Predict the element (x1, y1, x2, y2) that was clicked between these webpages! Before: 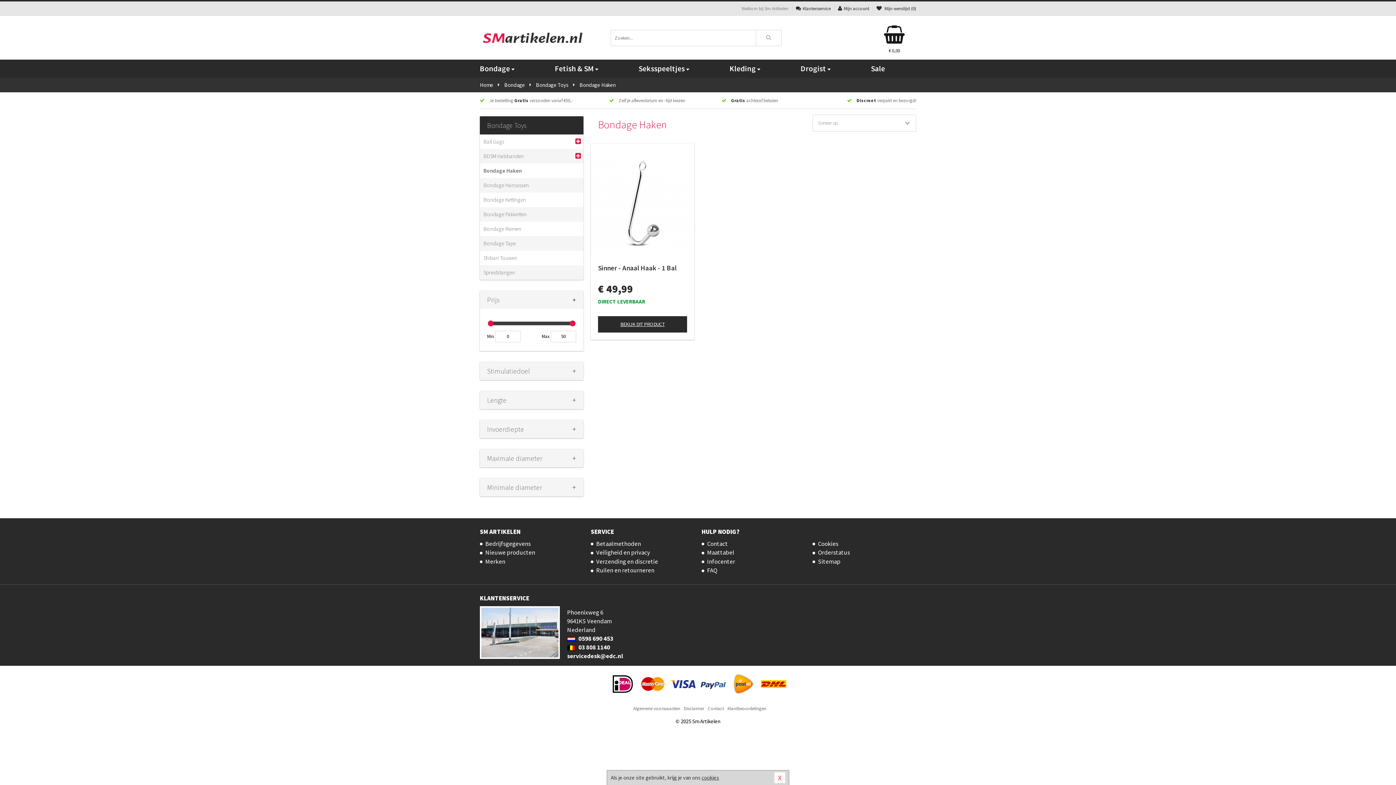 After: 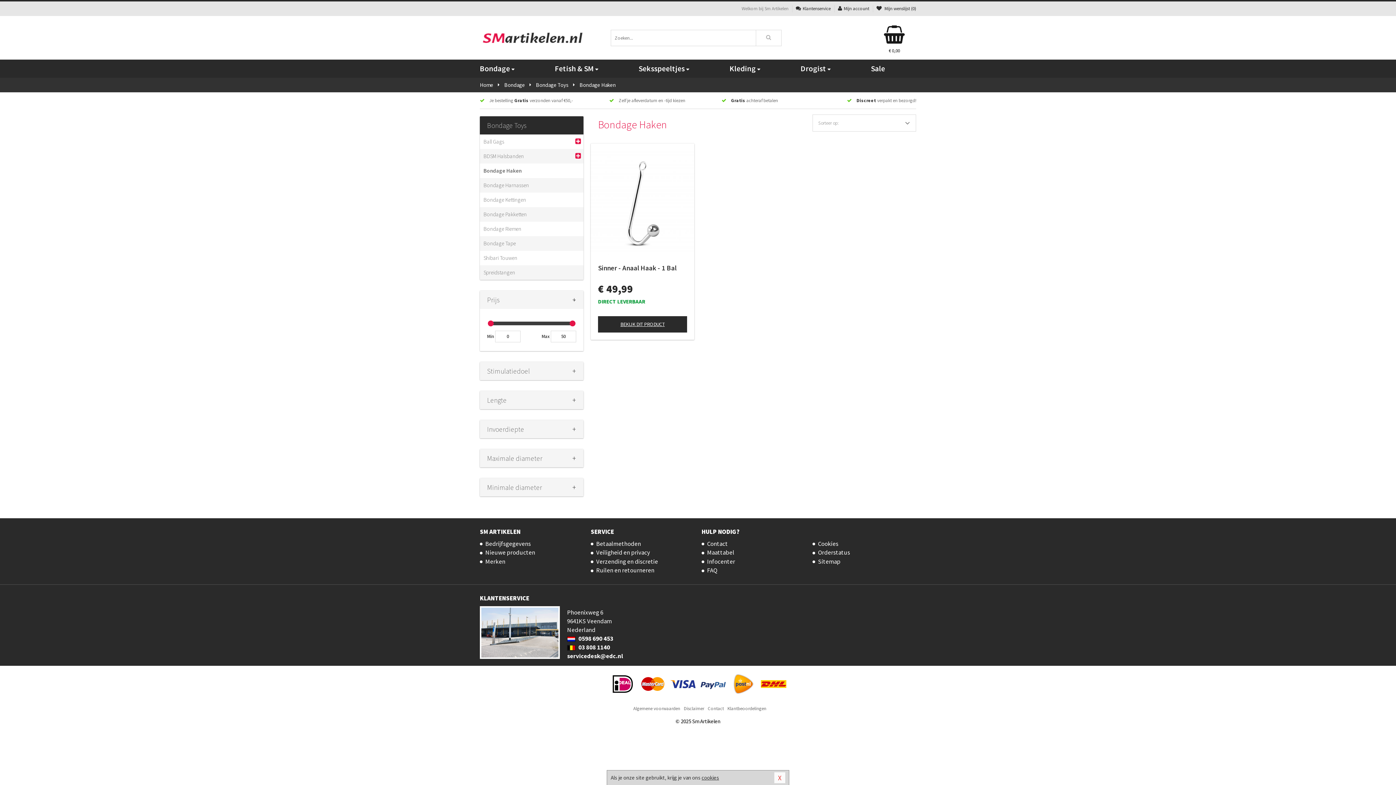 Action: bbox: (701, 548, 805, 557) label: Maattabel